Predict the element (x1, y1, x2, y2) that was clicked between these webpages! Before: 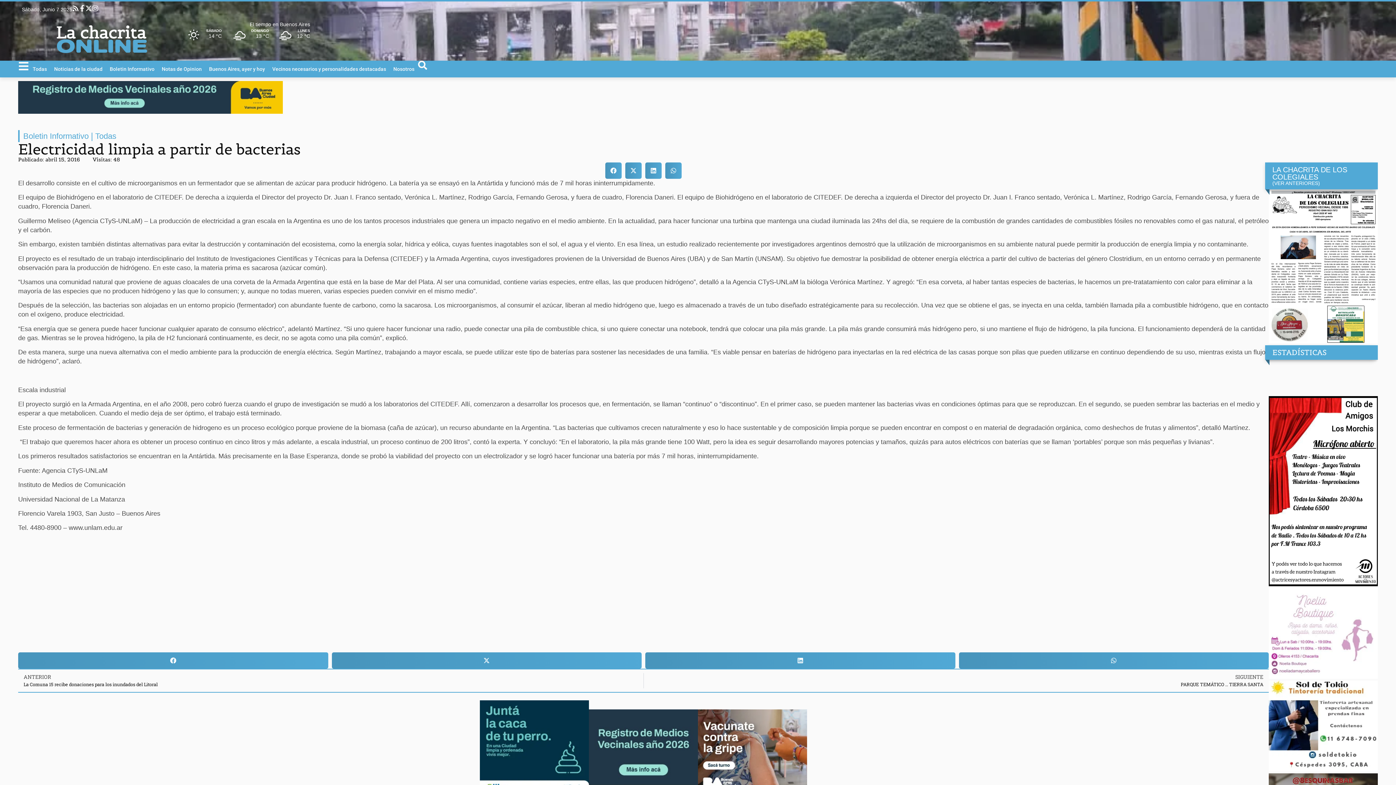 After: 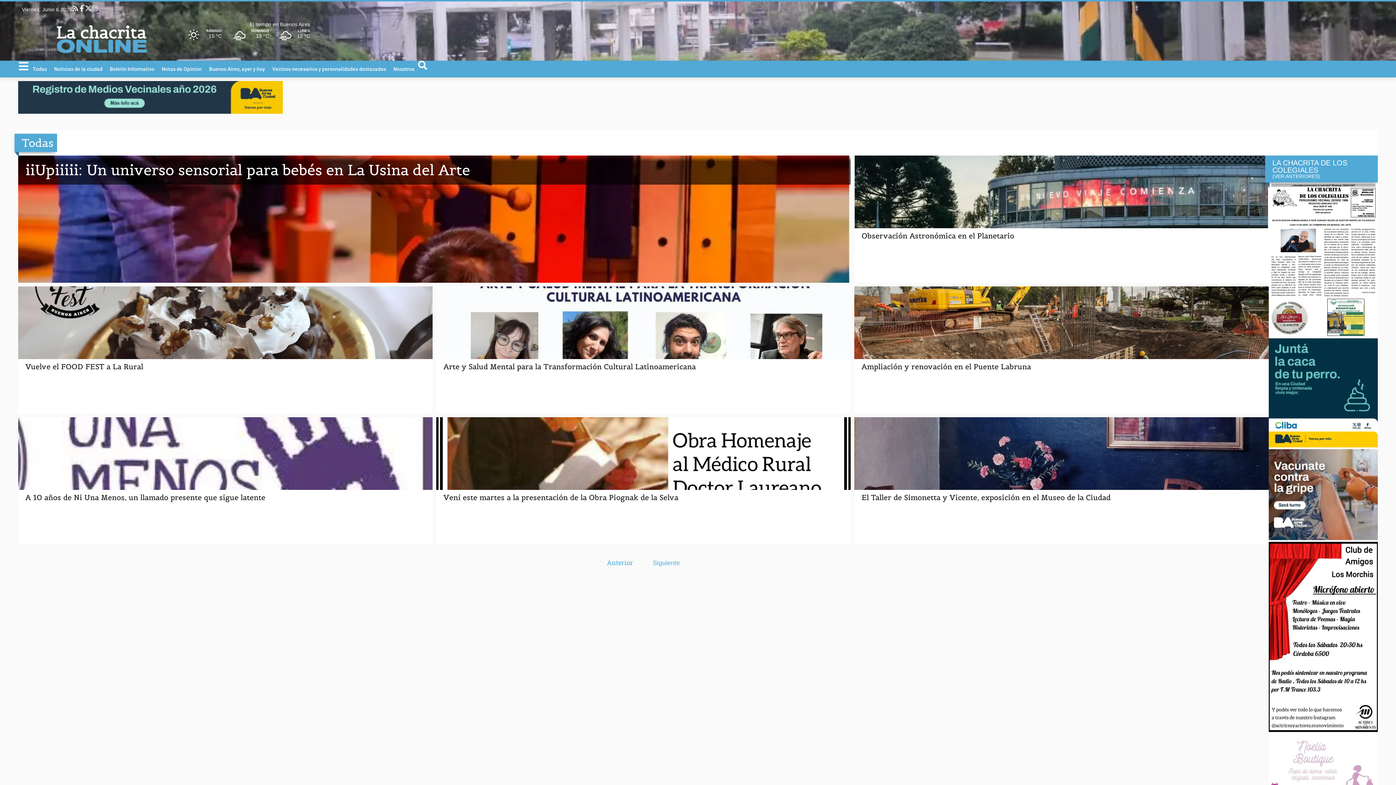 Action: label: Todas bbox: (95, 131, 116, 140)